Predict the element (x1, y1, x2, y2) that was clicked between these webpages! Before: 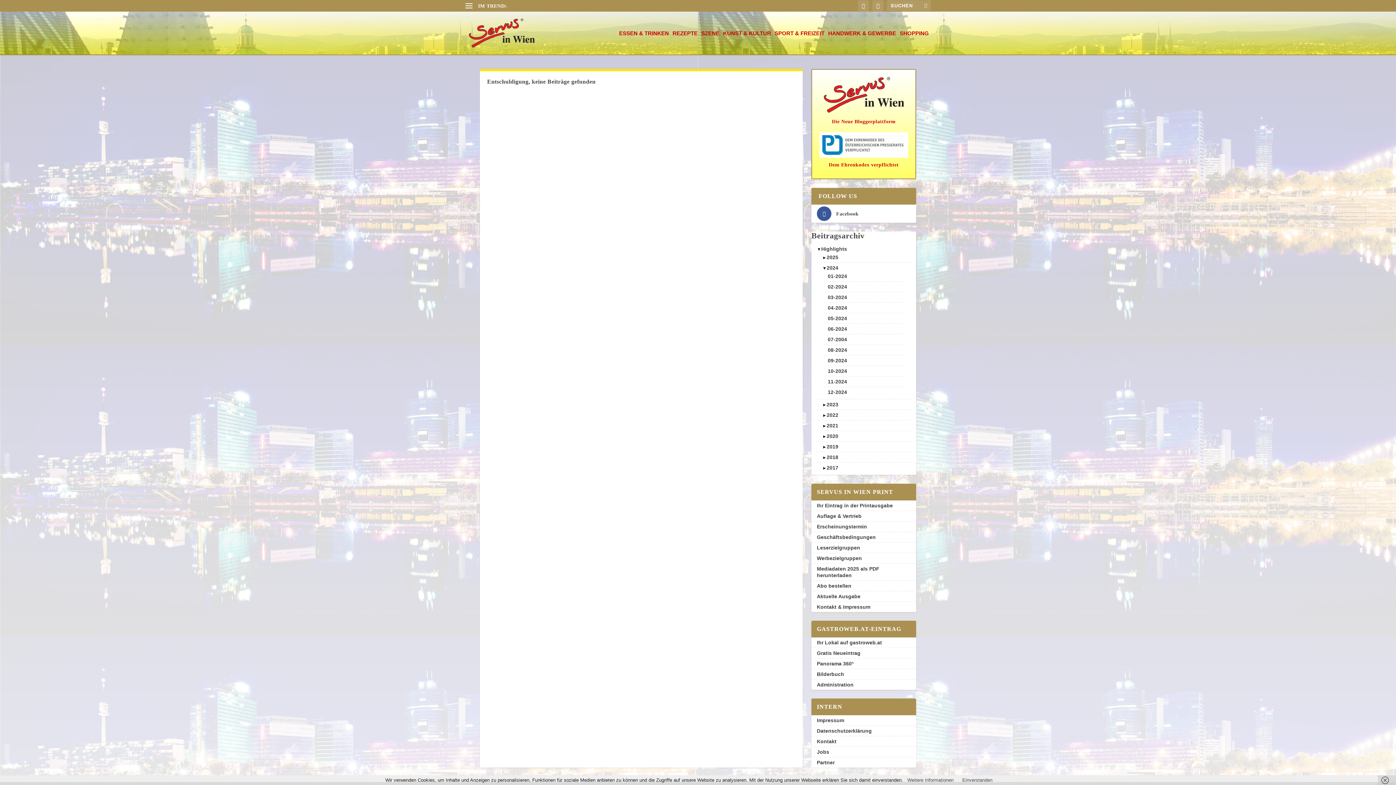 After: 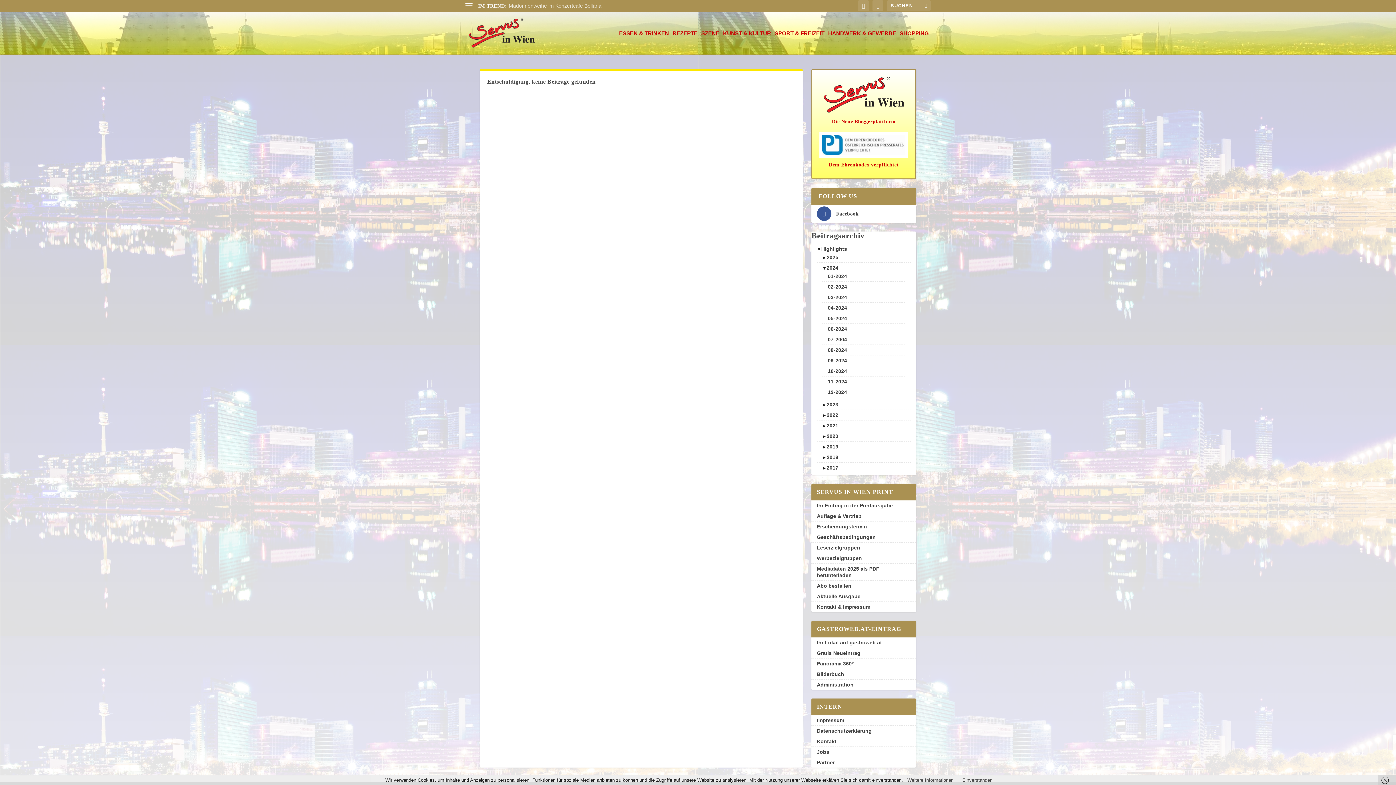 Action: bbox: (817, 671, 844, 677) label: Bilderbuch